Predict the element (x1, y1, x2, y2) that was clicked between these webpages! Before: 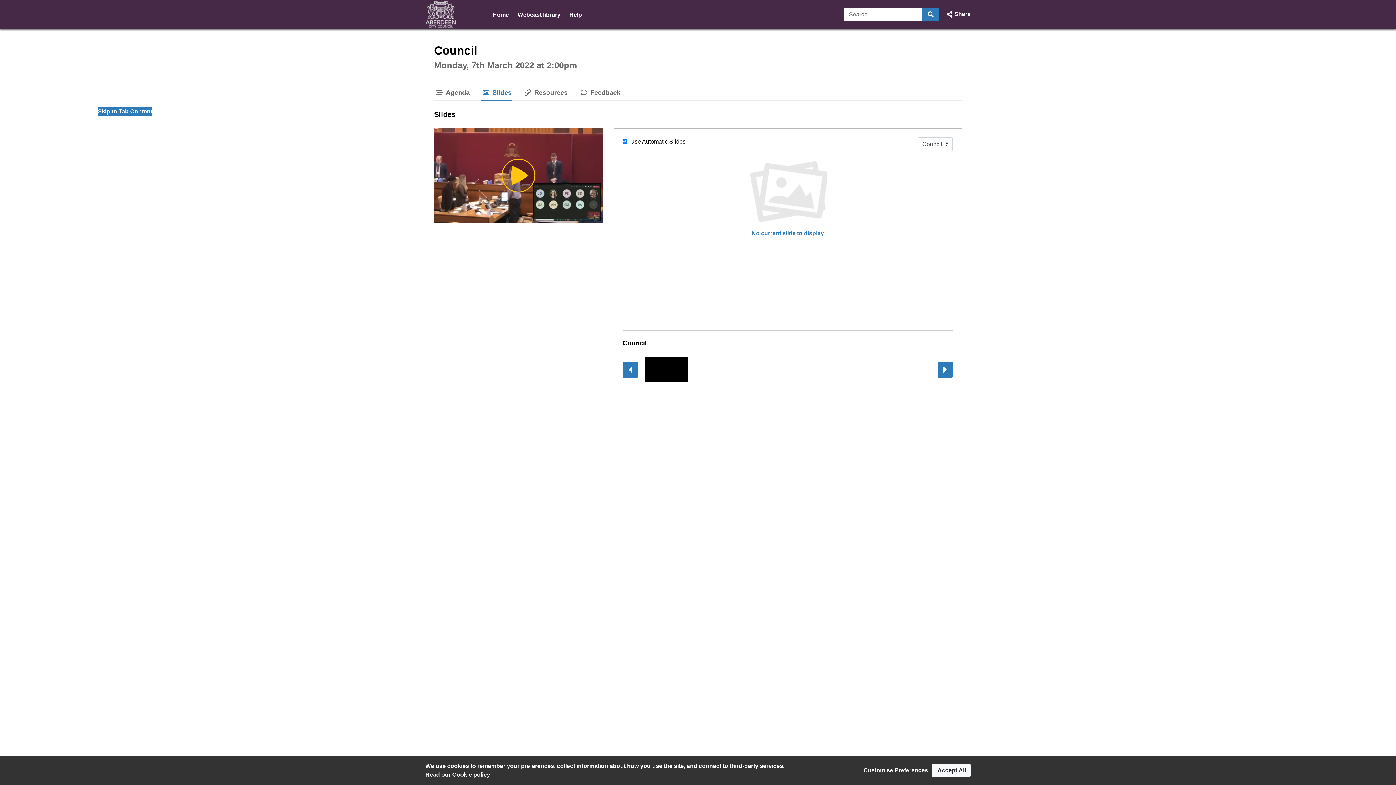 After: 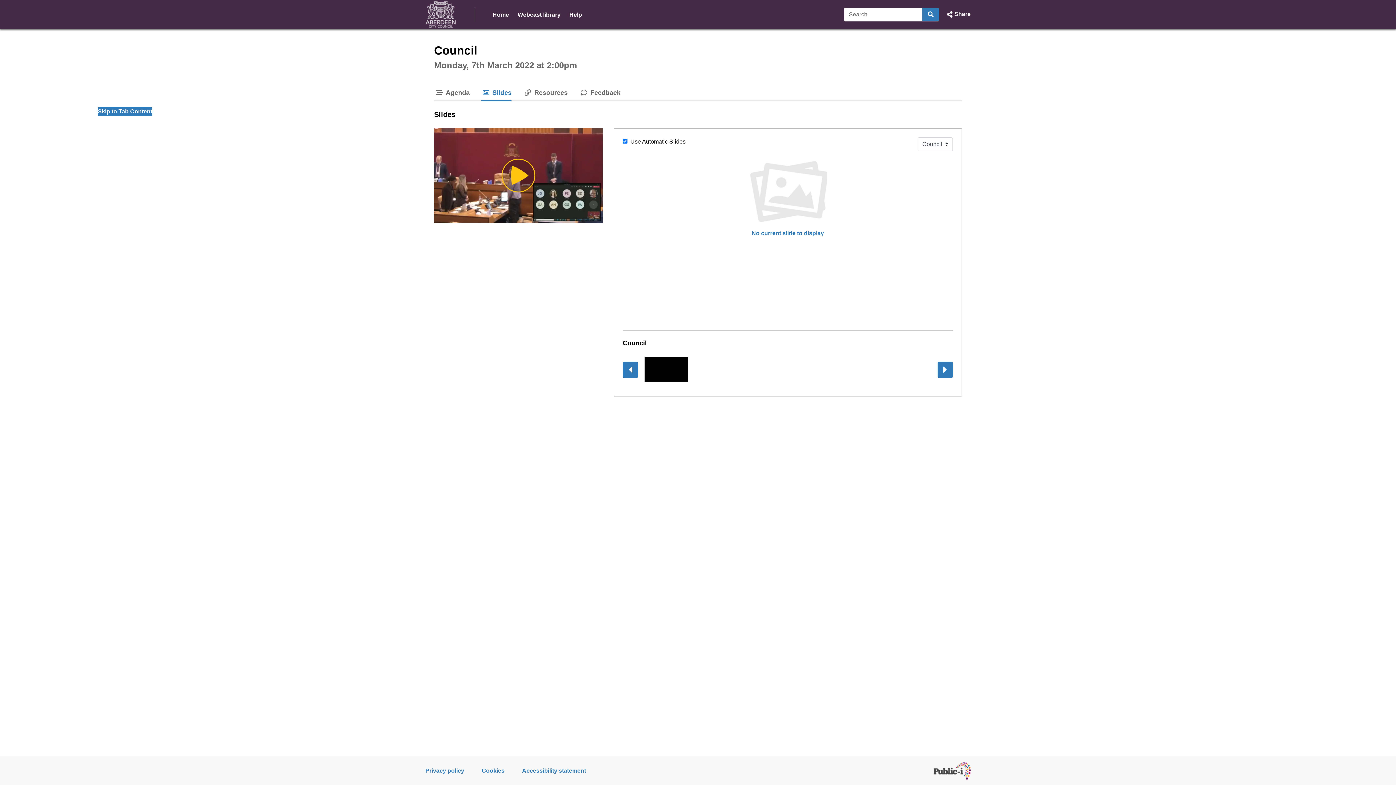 Action: bbox: (933, 764, 970, 777) label: Accept All